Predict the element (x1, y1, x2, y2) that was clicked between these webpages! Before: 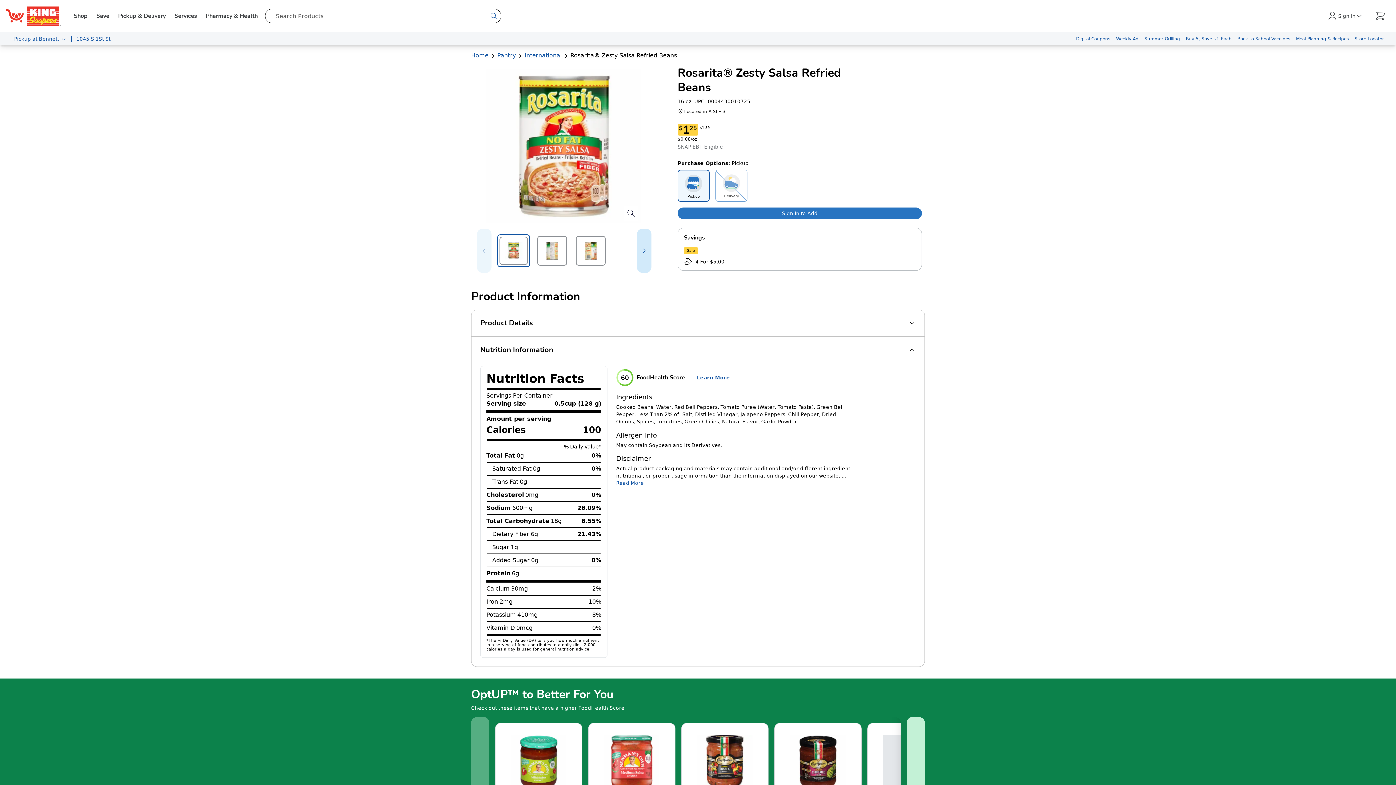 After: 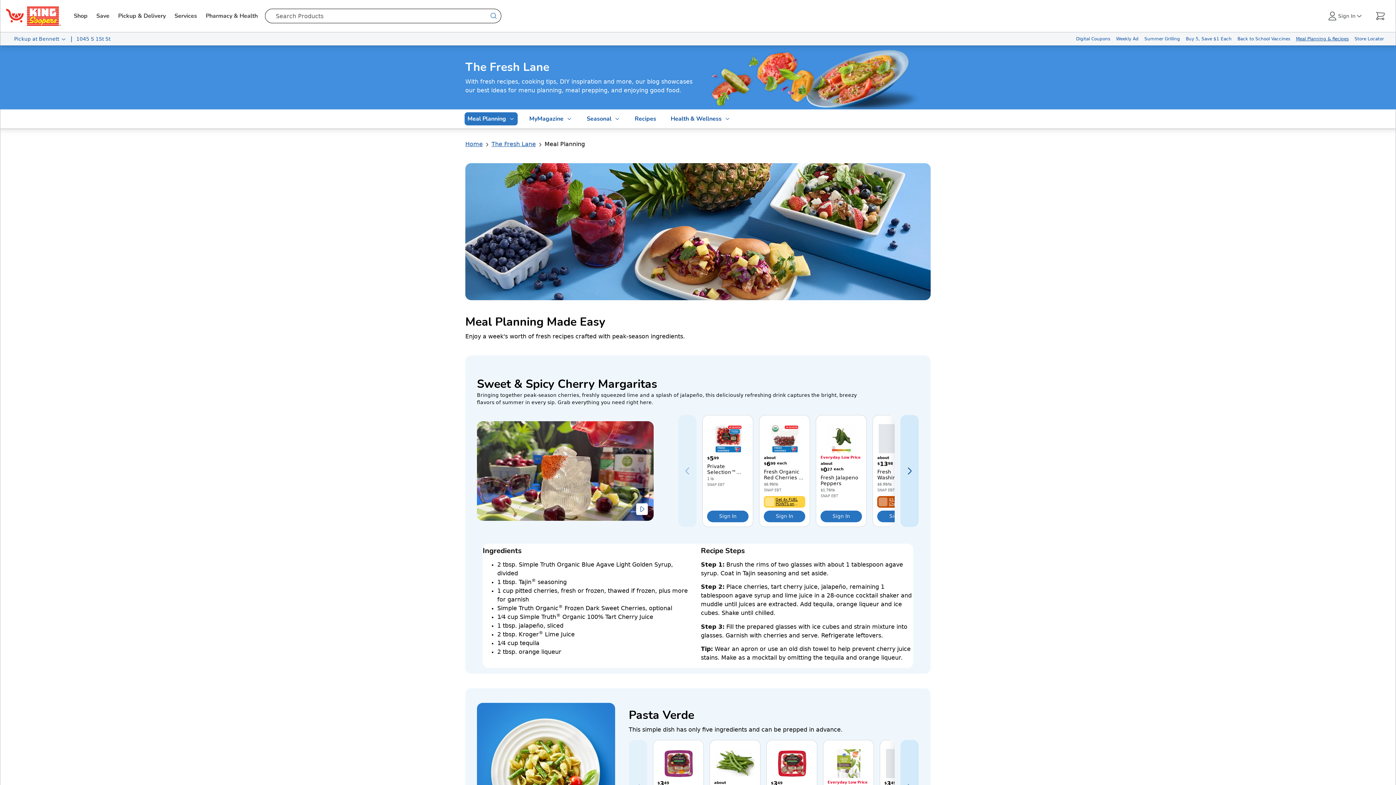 Action: label: Meal Planning & Recipes bbox: (1293, 32, 1352, 45)